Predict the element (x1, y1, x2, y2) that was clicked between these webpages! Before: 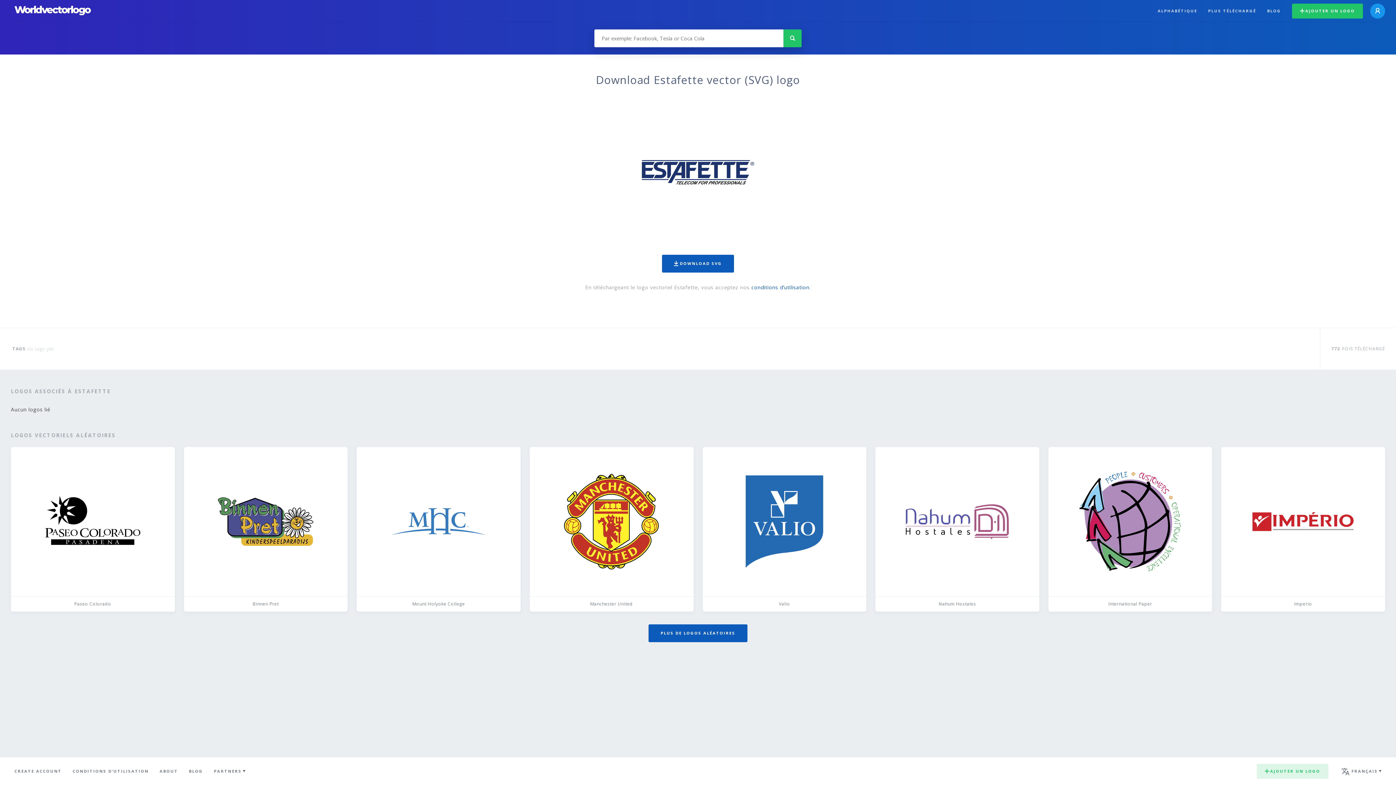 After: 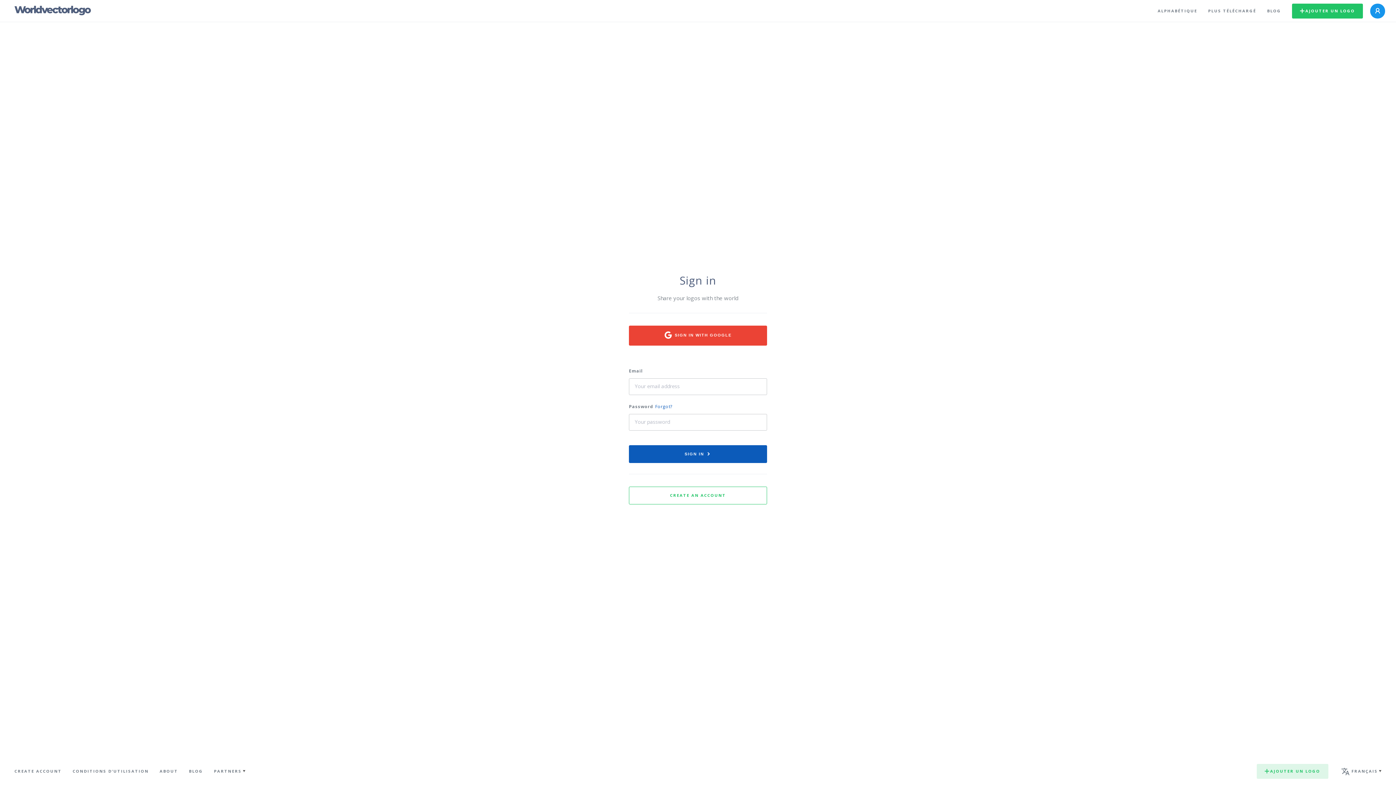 Action: bbox: (1292, 3, 1363, 18) label: AJOUTER UN LOGO